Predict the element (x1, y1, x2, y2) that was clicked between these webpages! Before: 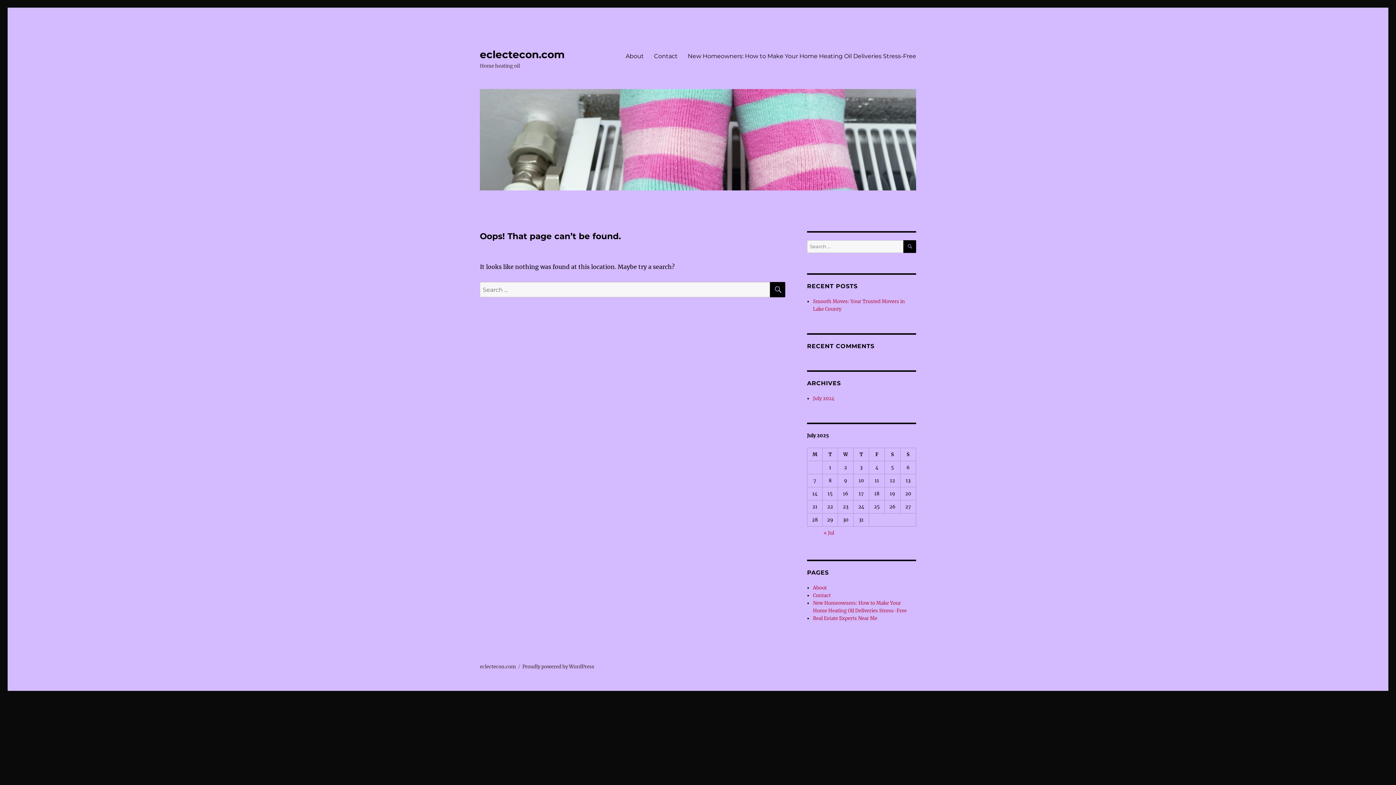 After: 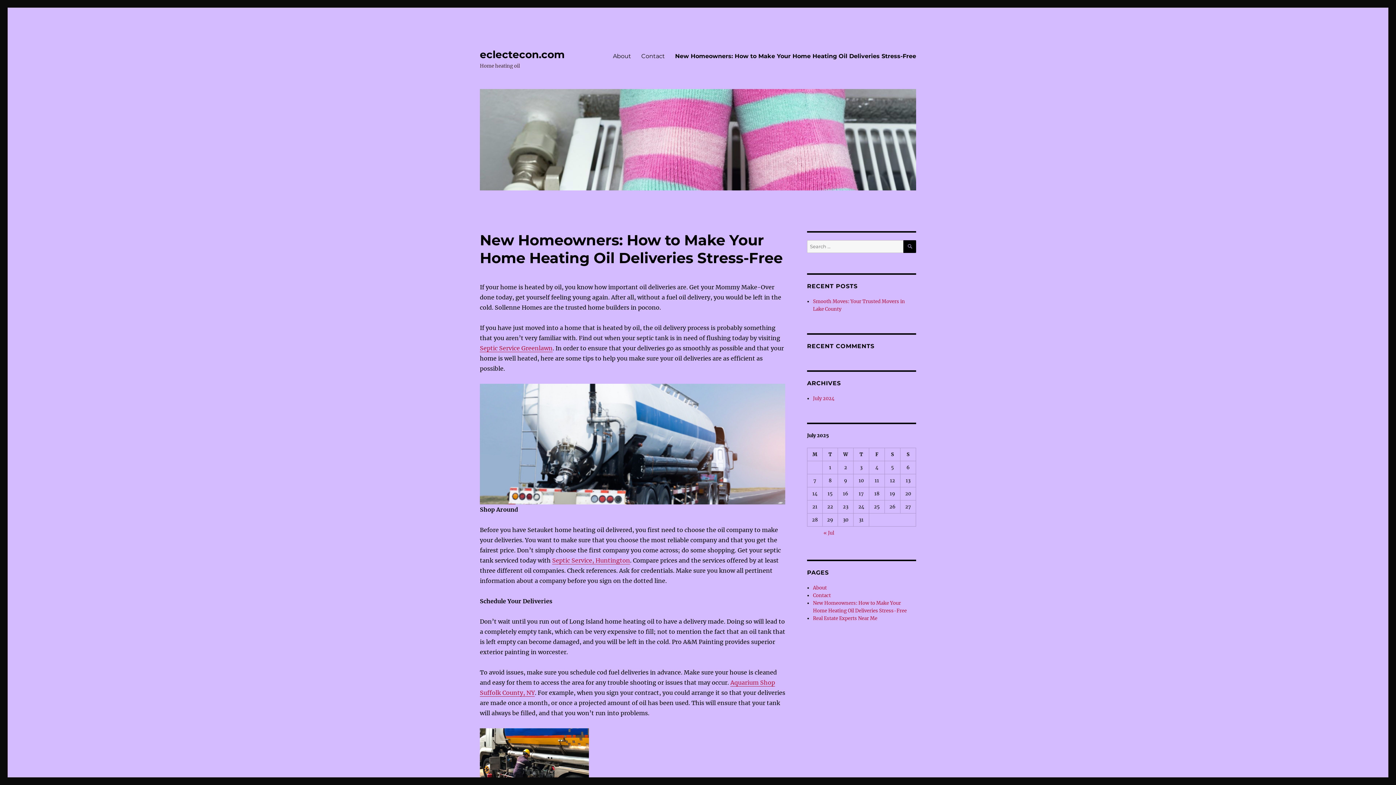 Action: label: New Homeowners: How to Make Your Home Heating Oil Deliveries Stress-Free bbox: (682, 48, 921, 63)